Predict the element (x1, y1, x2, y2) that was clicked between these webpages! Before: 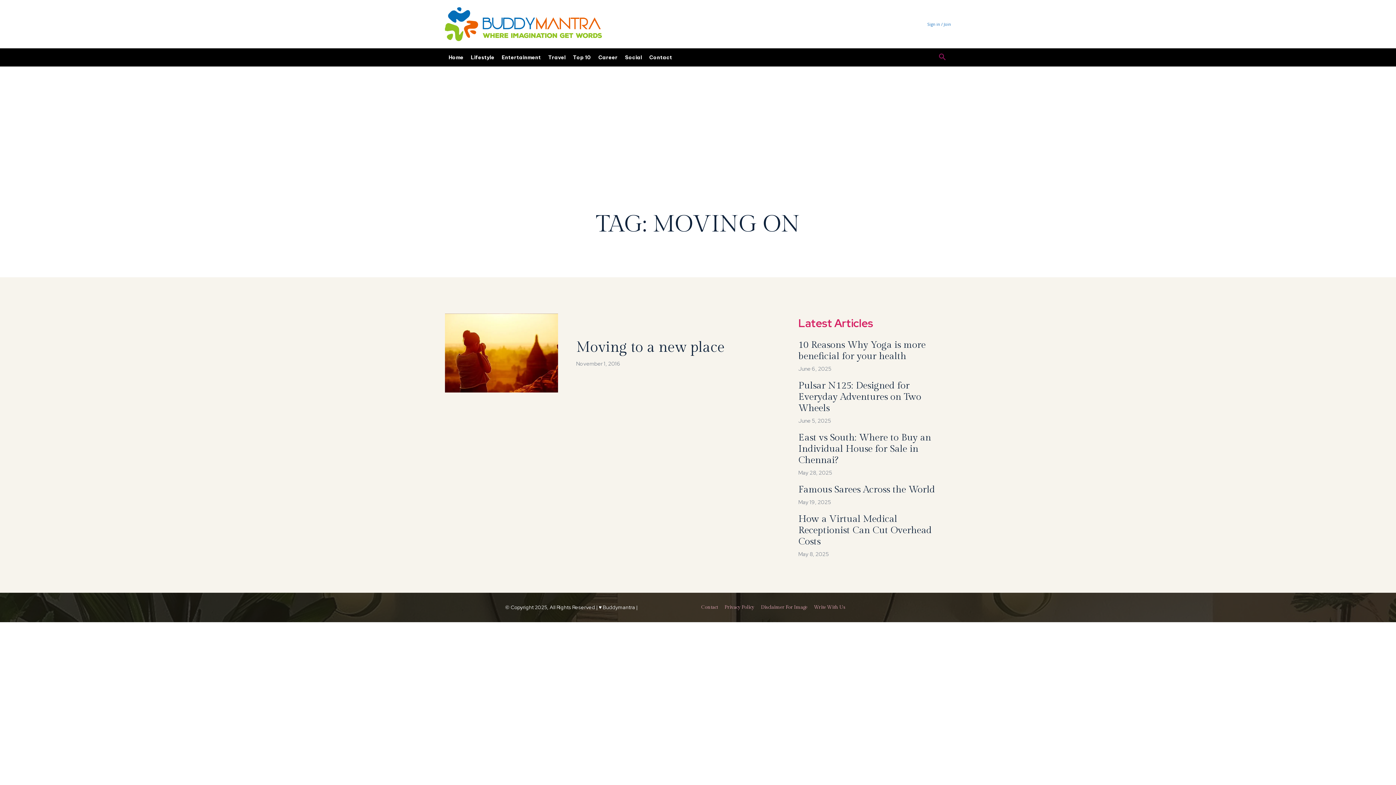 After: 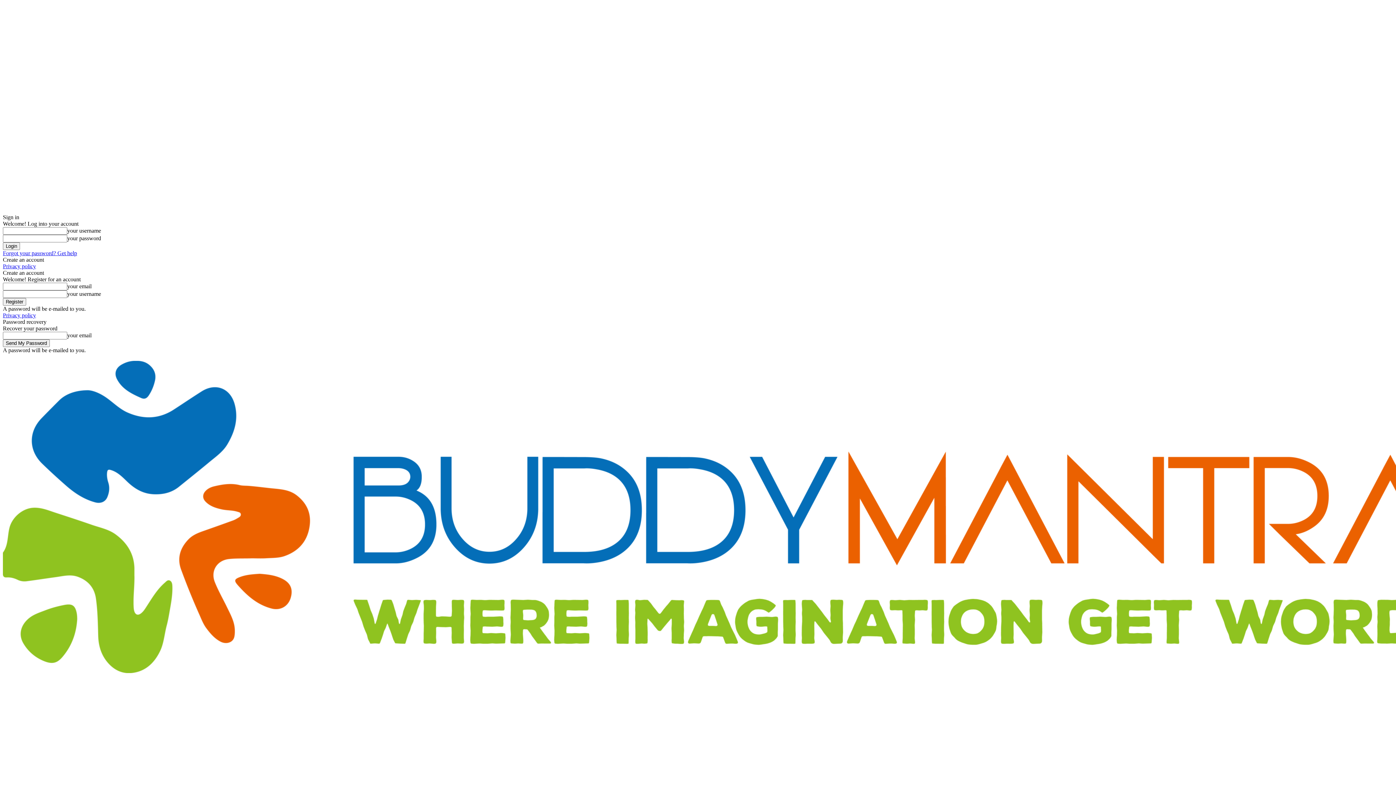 Action: label: Write With Us bbox: (810, 600, 849, 615)